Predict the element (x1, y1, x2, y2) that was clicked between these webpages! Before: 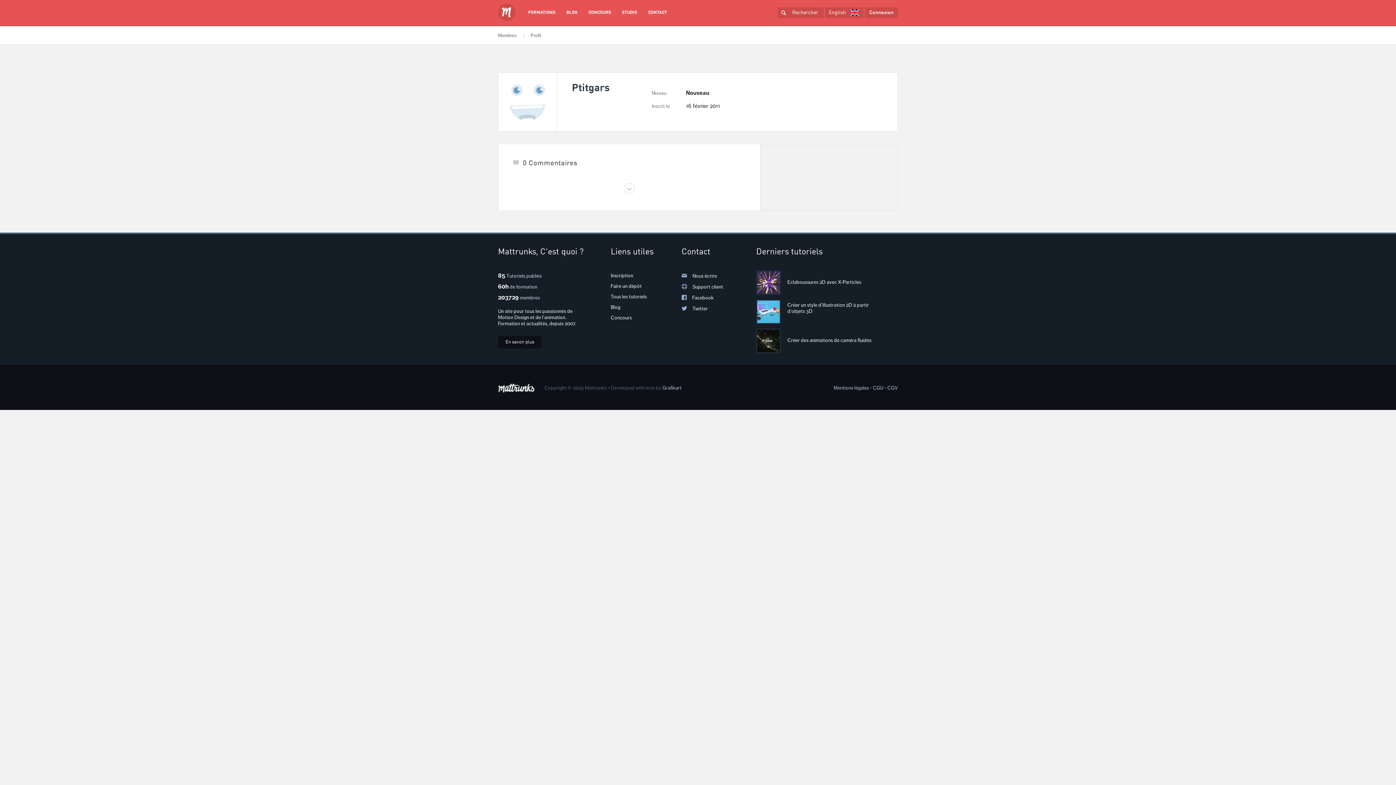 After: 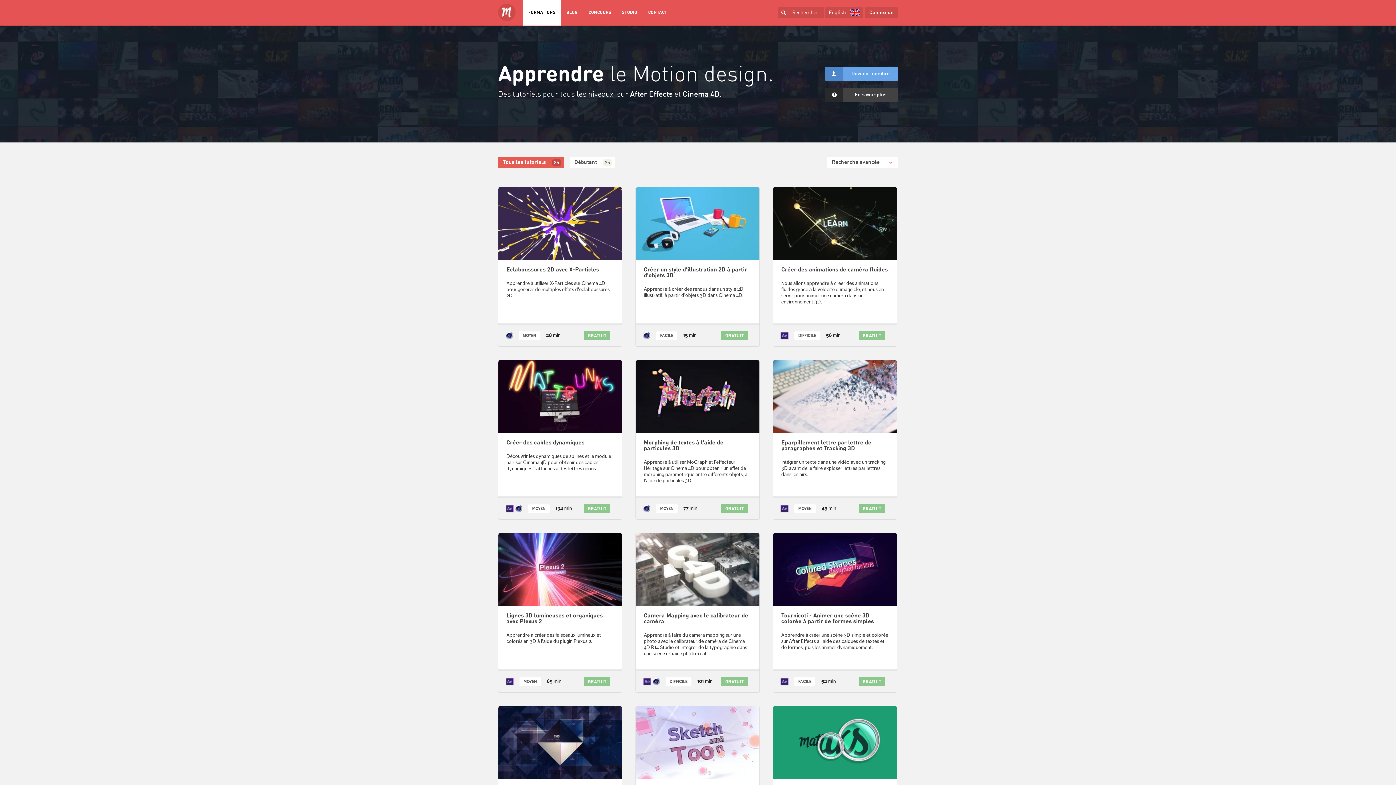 Action: bbox: (610, 293, 646, 299) label: Tous les tutoriels